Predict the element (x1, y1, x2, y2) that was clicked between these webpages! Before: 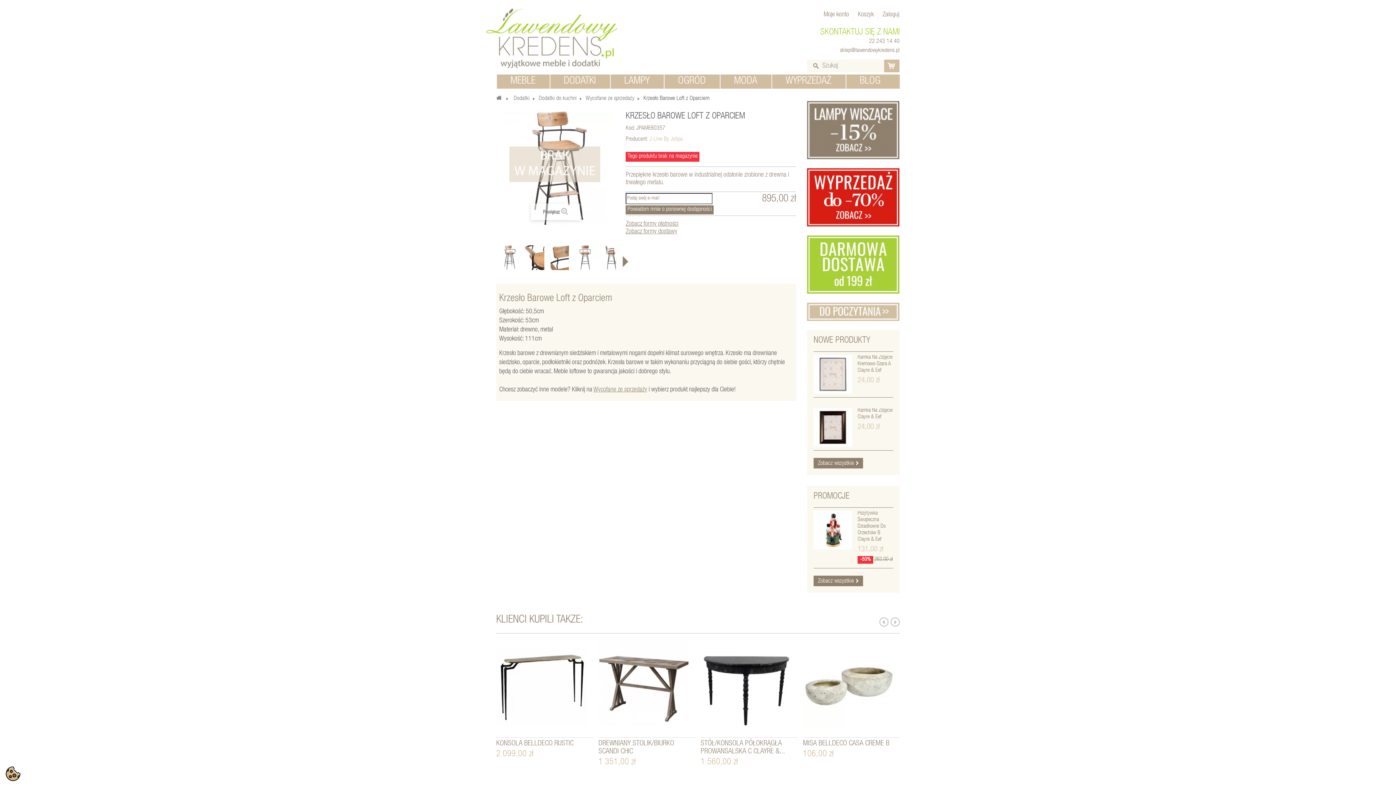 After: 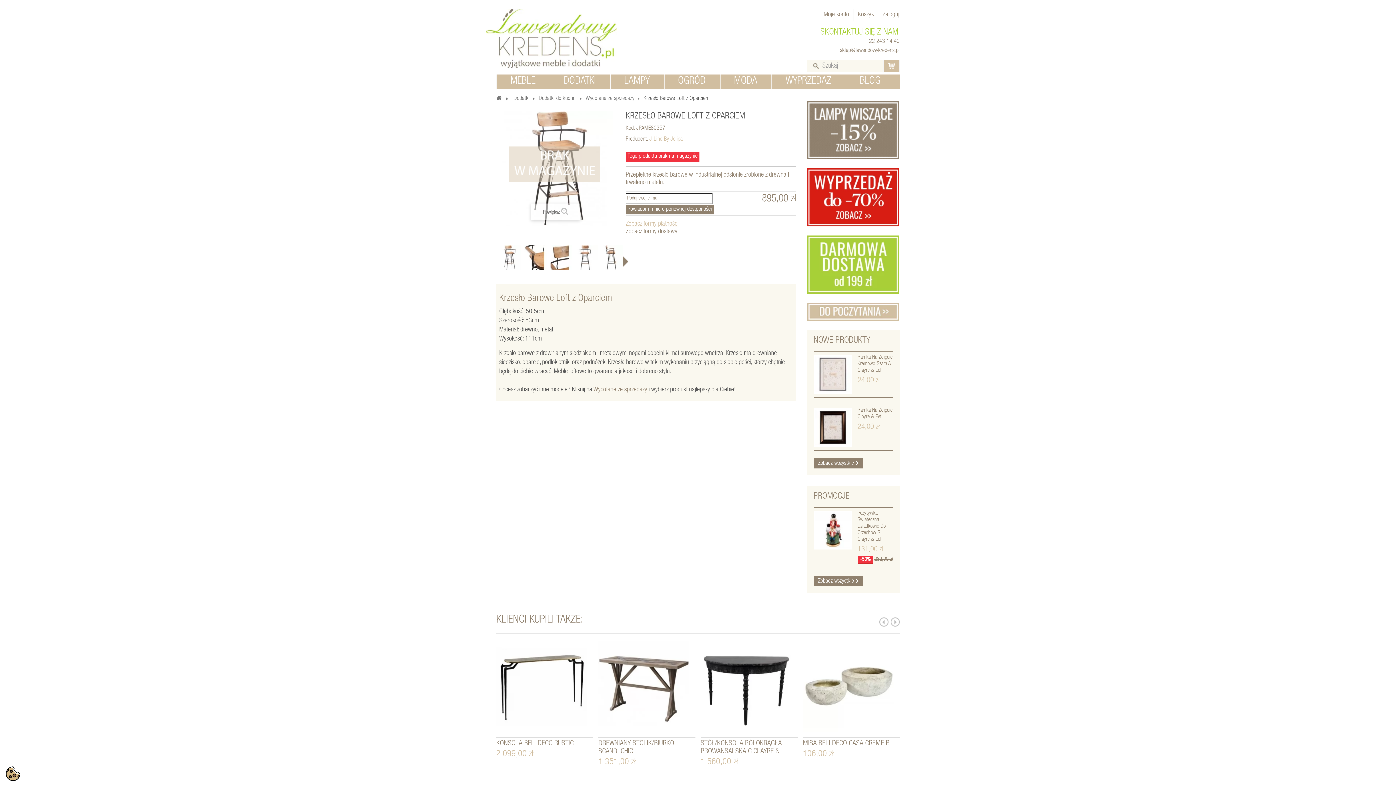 Action: bbox: (625, 220, 678, 228) label: Zobacz formy płatności